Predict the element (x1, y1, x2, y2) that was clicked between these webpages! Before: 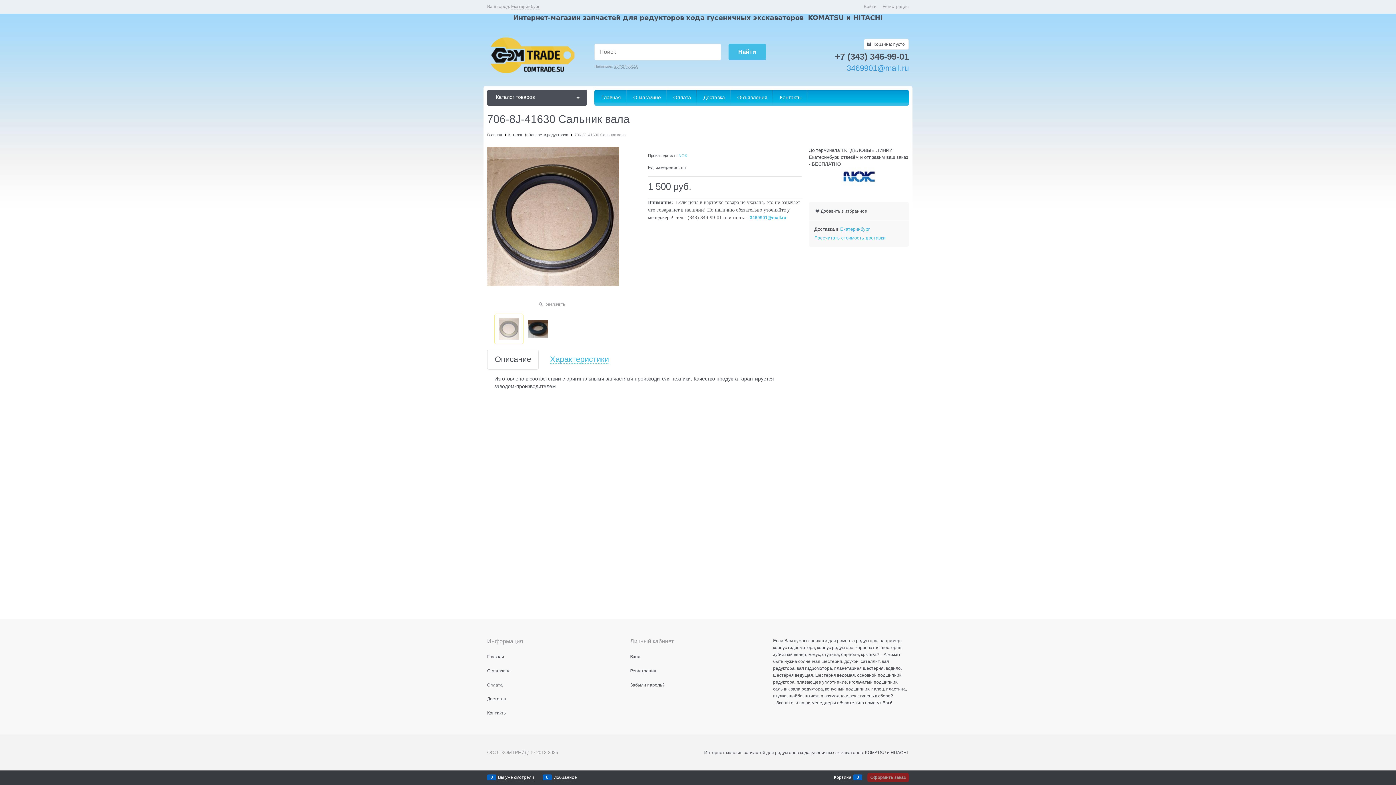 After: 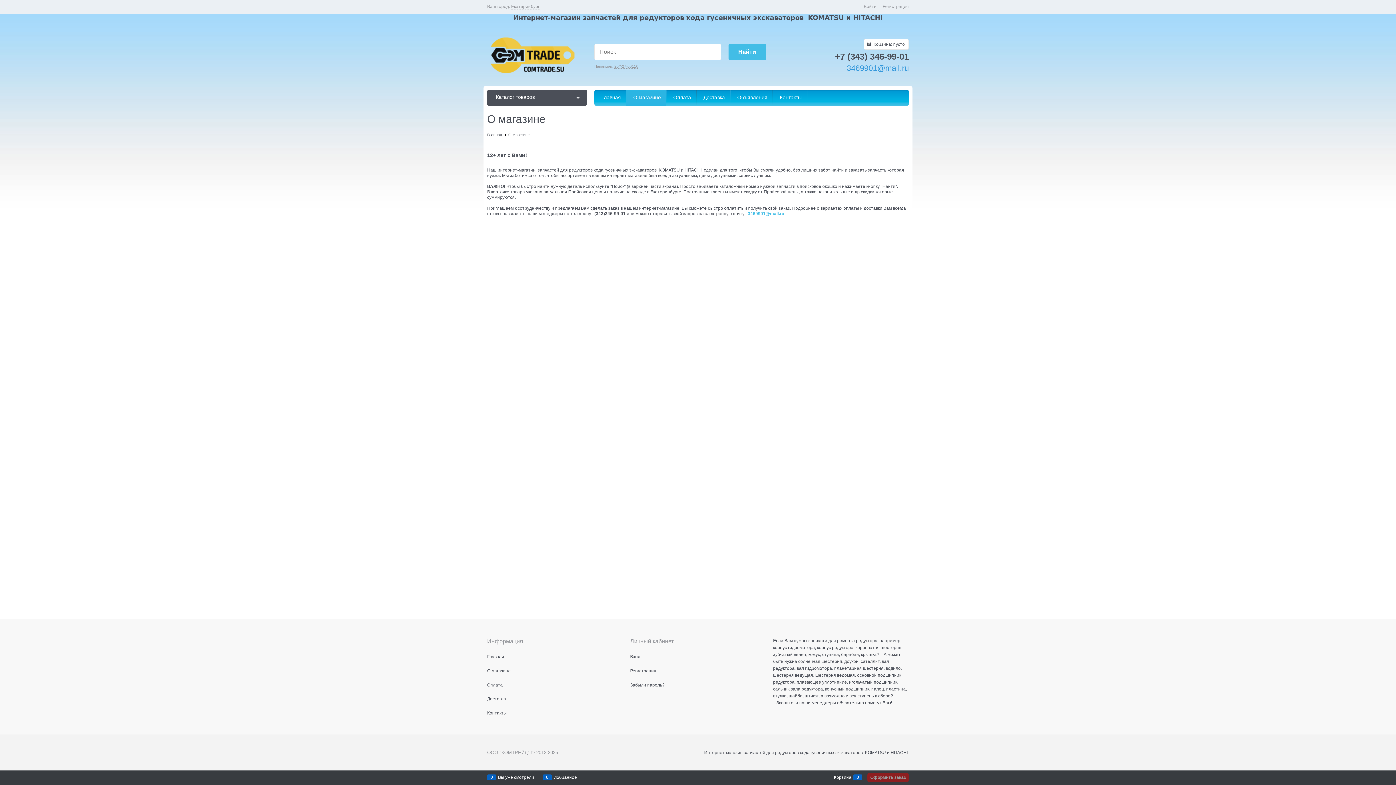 Action: bbox: (626, 89, 666, 105) label:  О магазине